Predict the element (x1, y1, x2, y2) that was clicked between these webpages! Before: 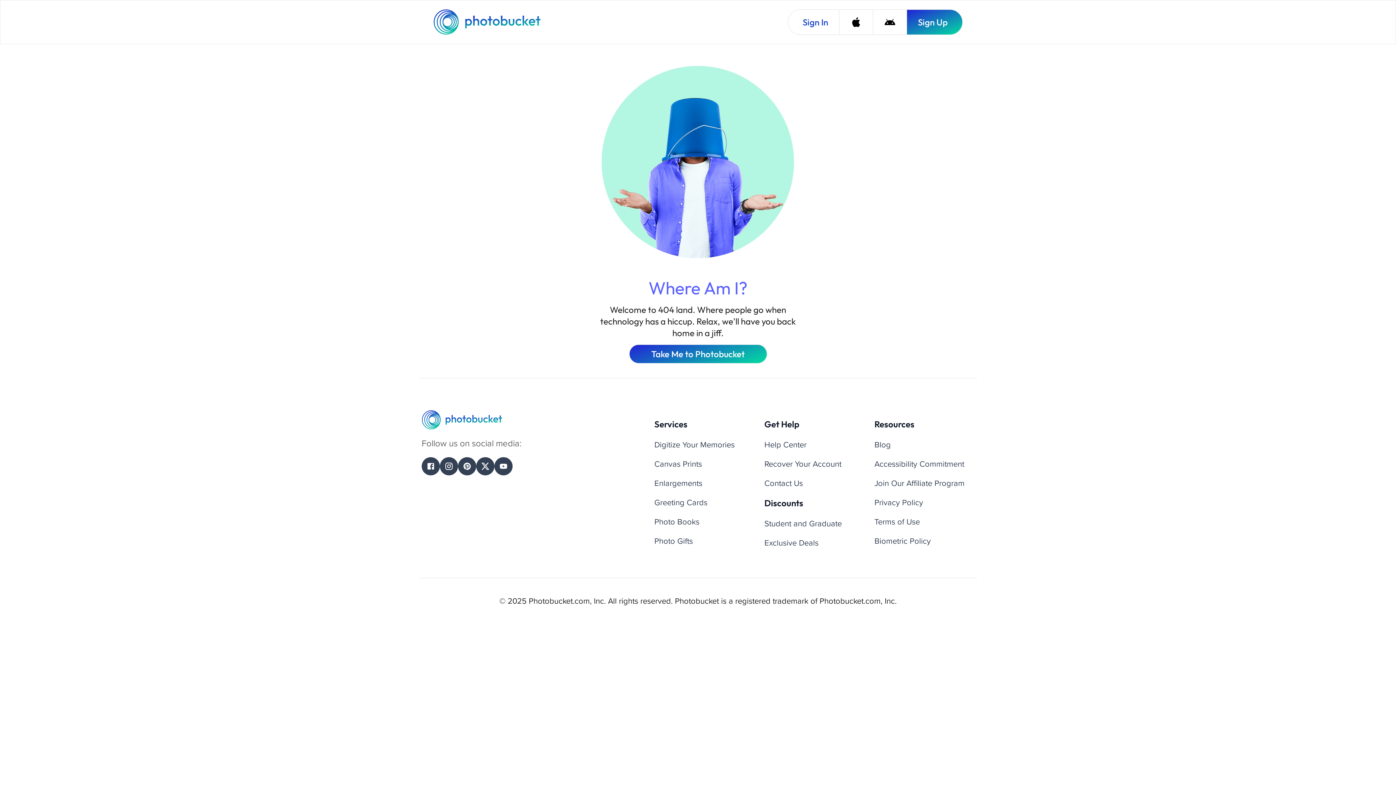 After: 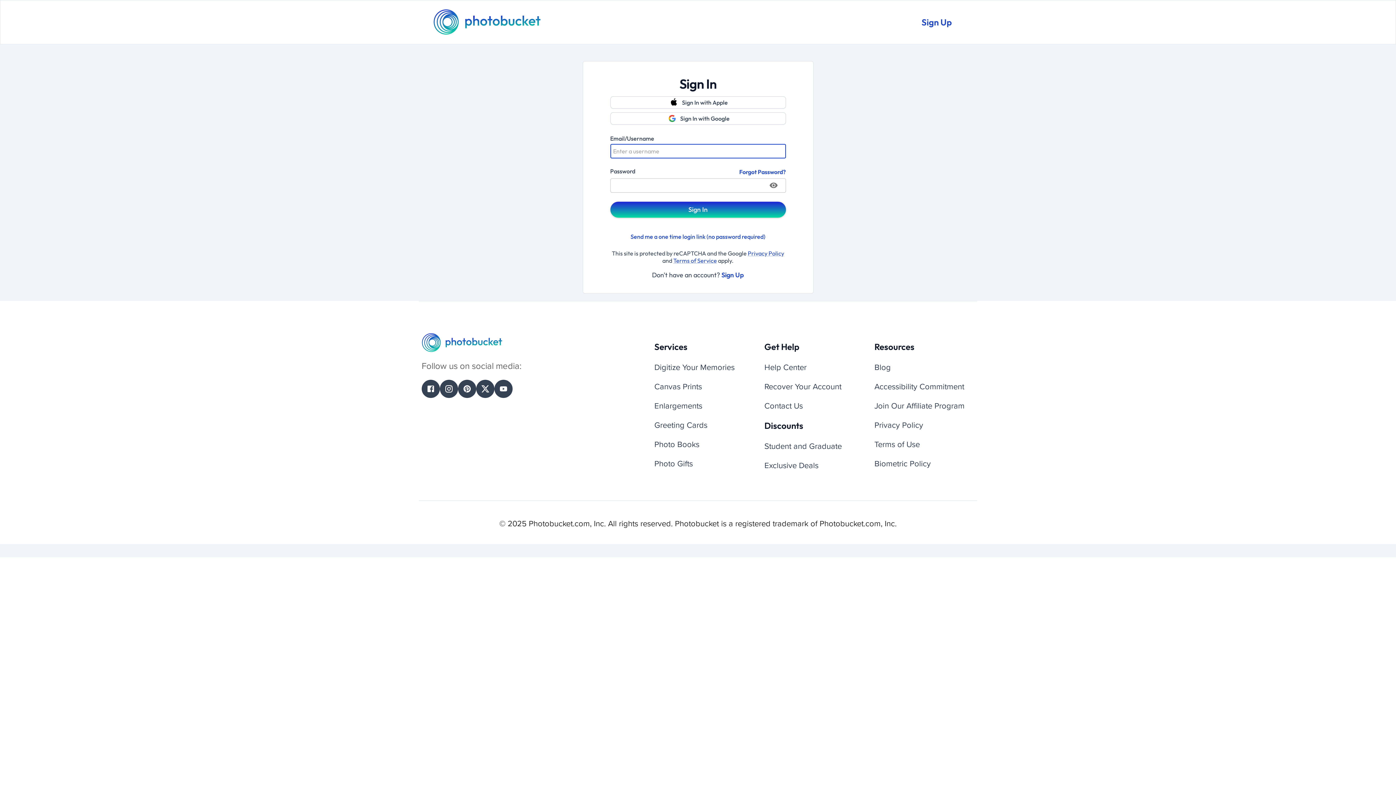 Action: label: Sign In bbox: (788, 9, 839, 34)